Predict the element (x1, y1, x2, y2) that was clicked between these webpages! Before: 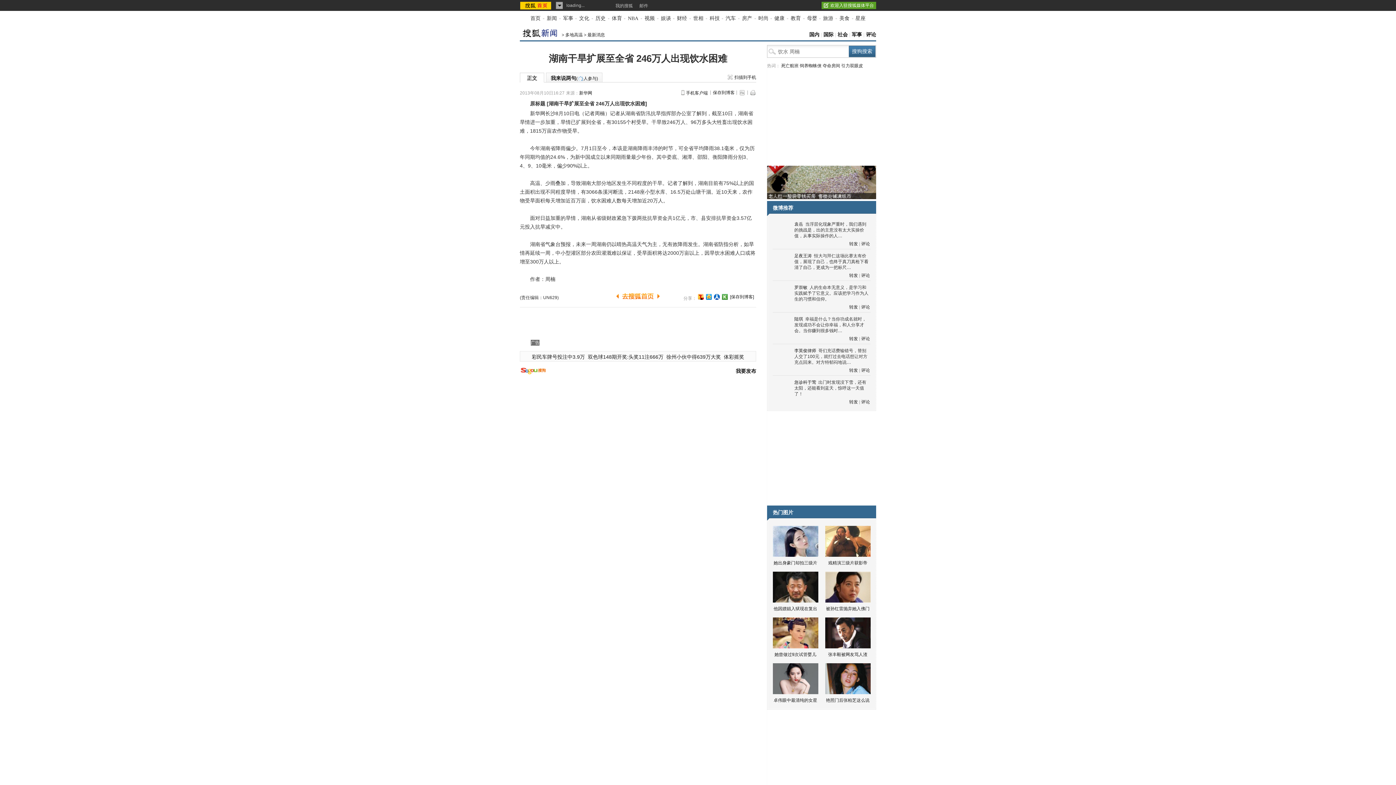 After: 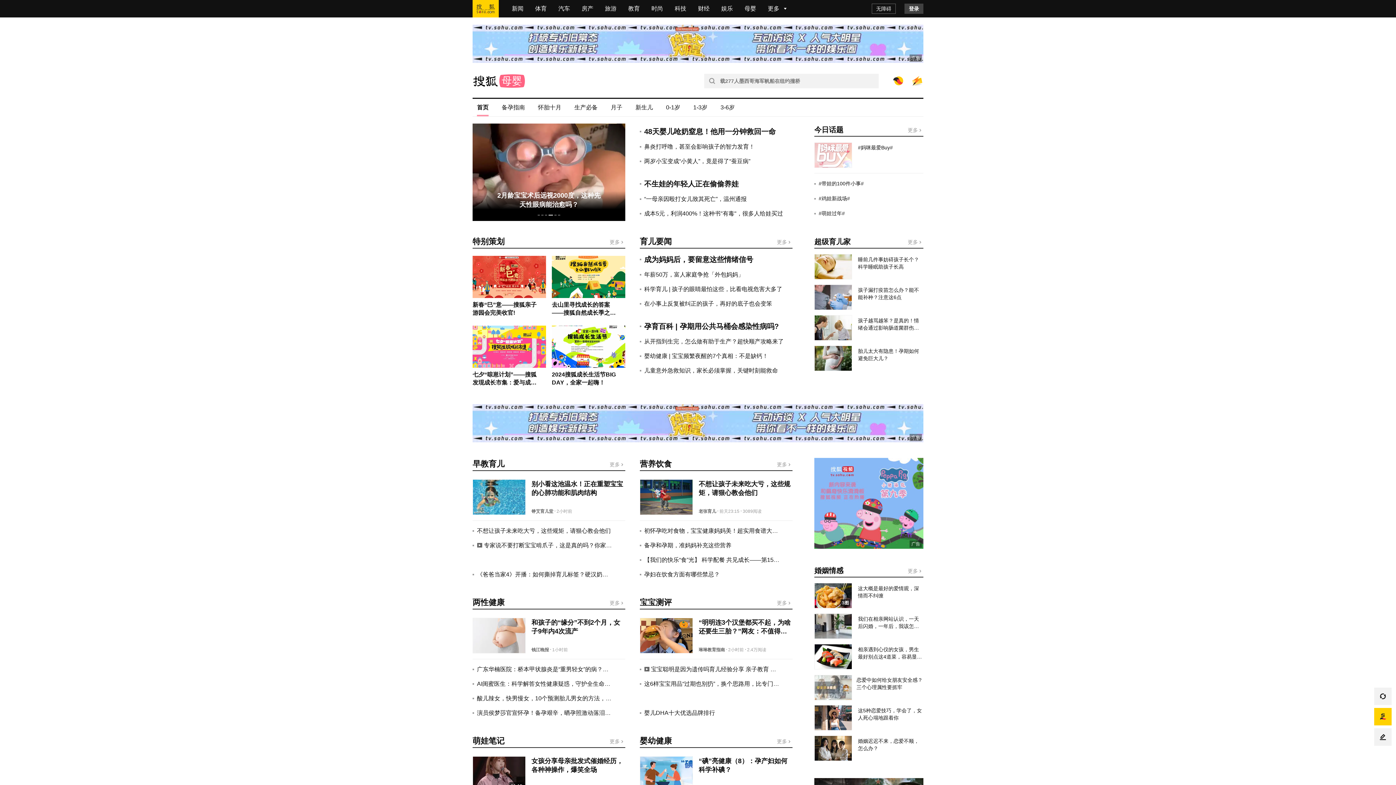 Action: bbox: (807, 15, 817, 21) label: 母婴